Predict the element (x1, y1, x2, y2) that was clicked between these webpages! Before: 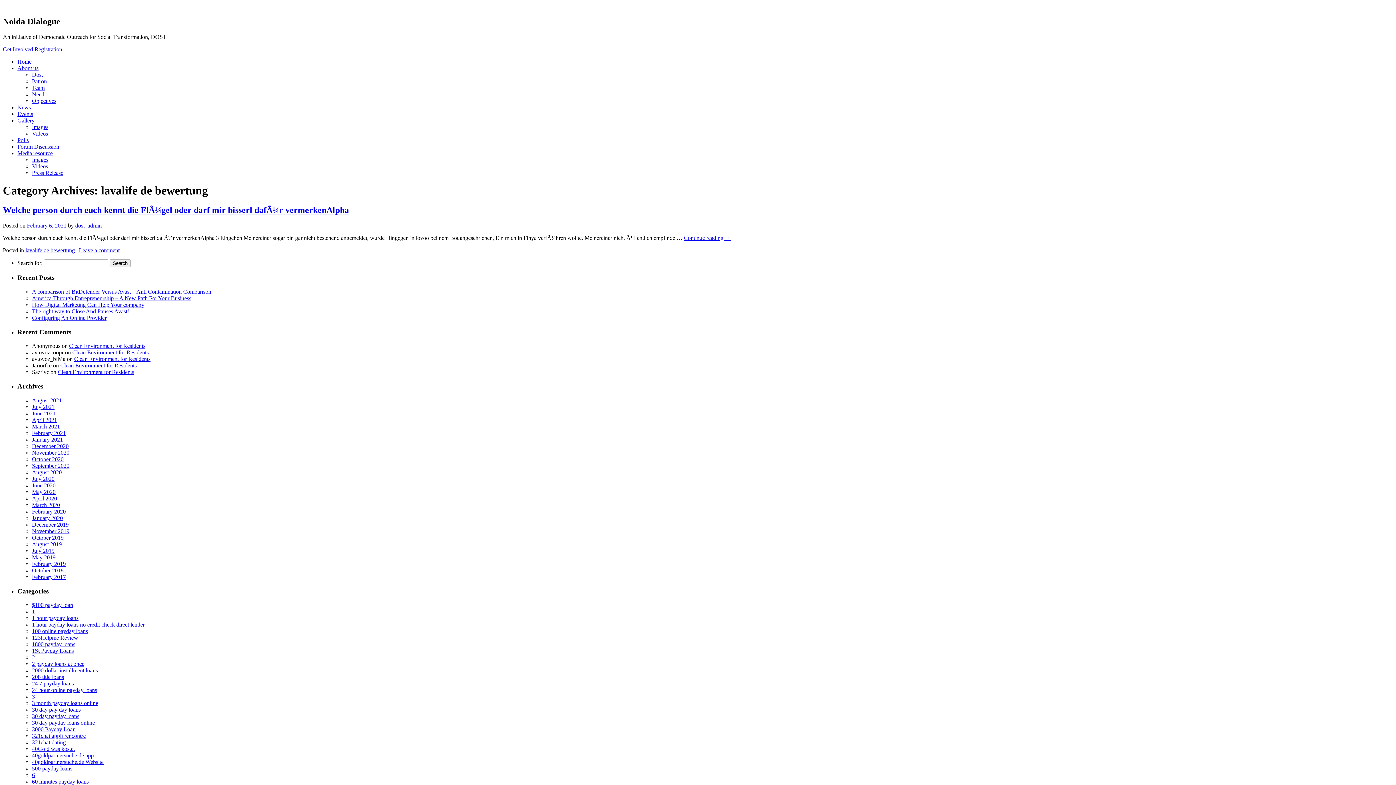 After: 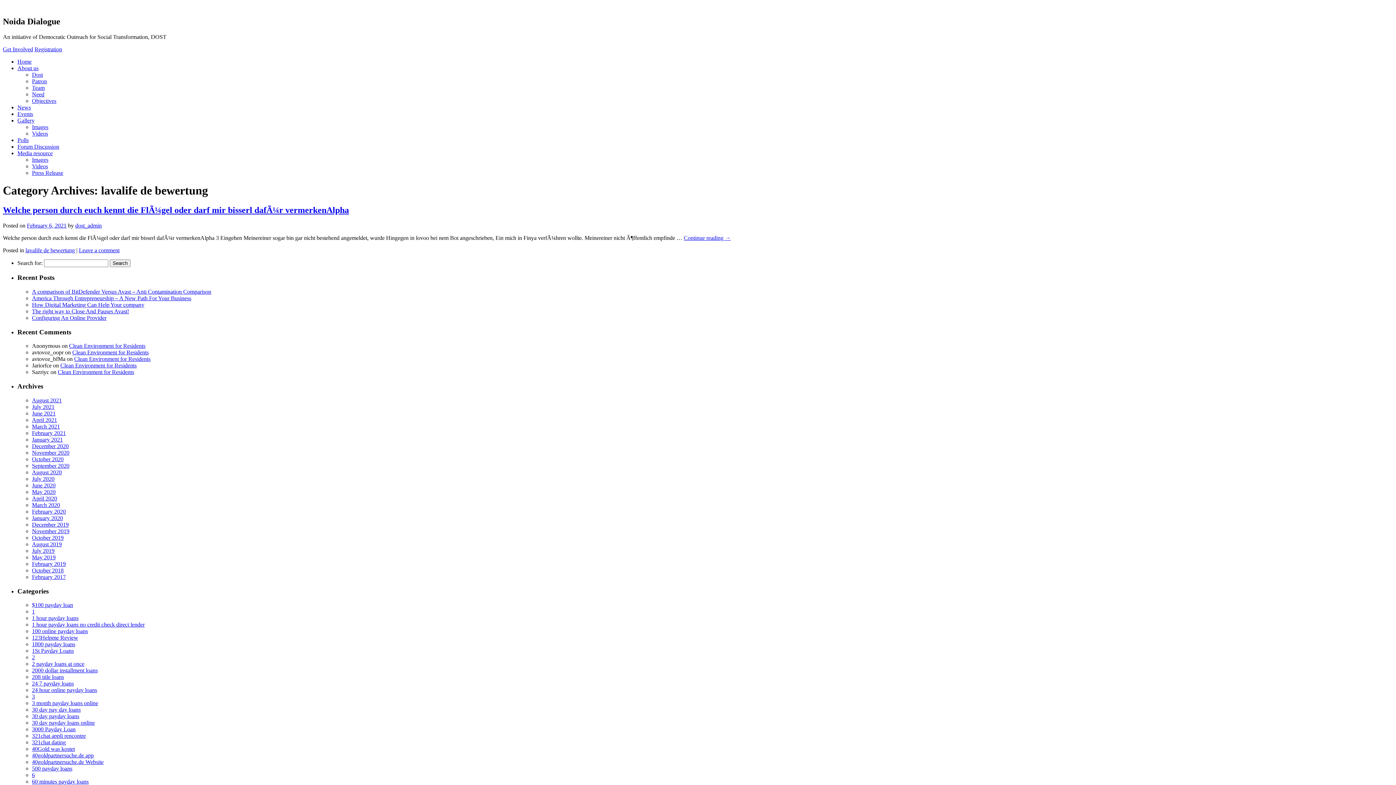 Action: label: Continue reading → bbox: (684, 234, 730, 240)